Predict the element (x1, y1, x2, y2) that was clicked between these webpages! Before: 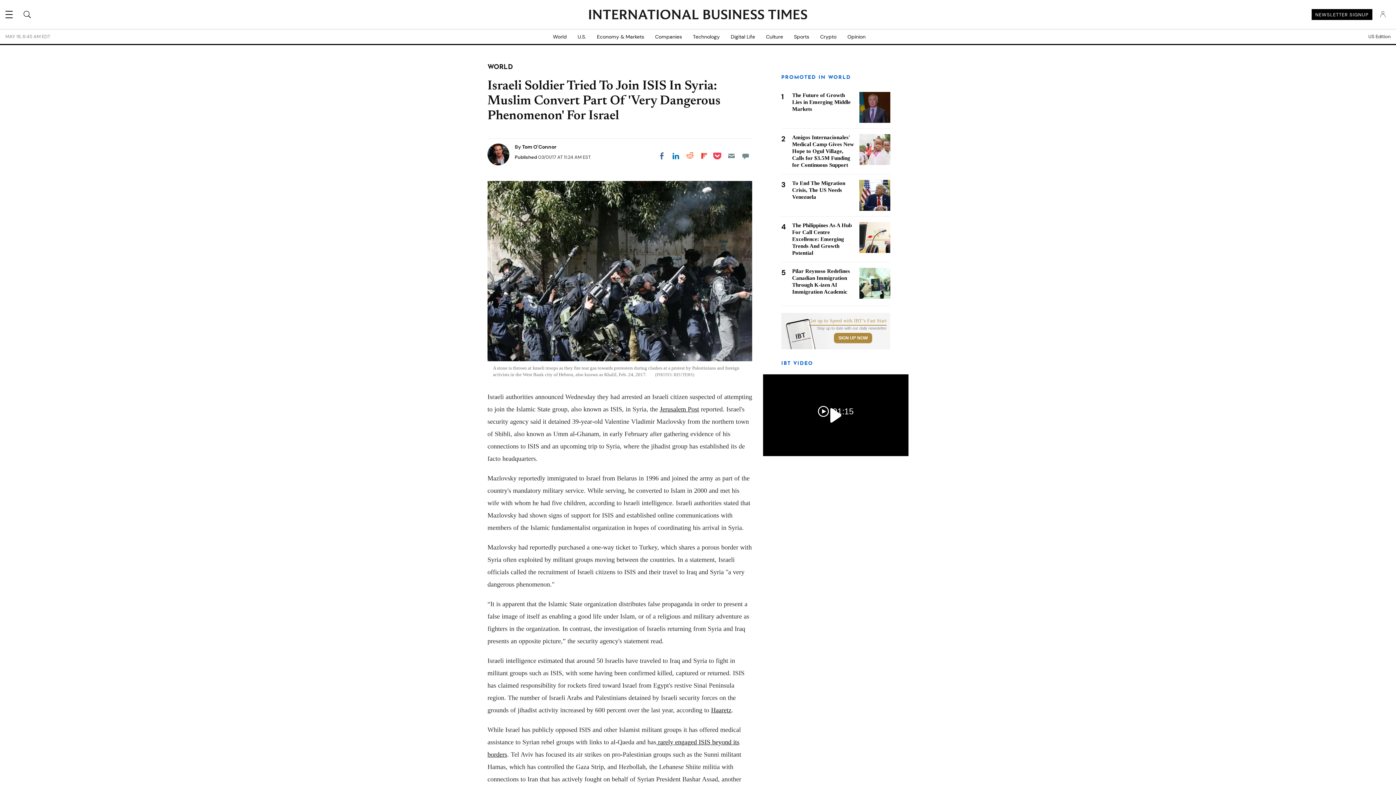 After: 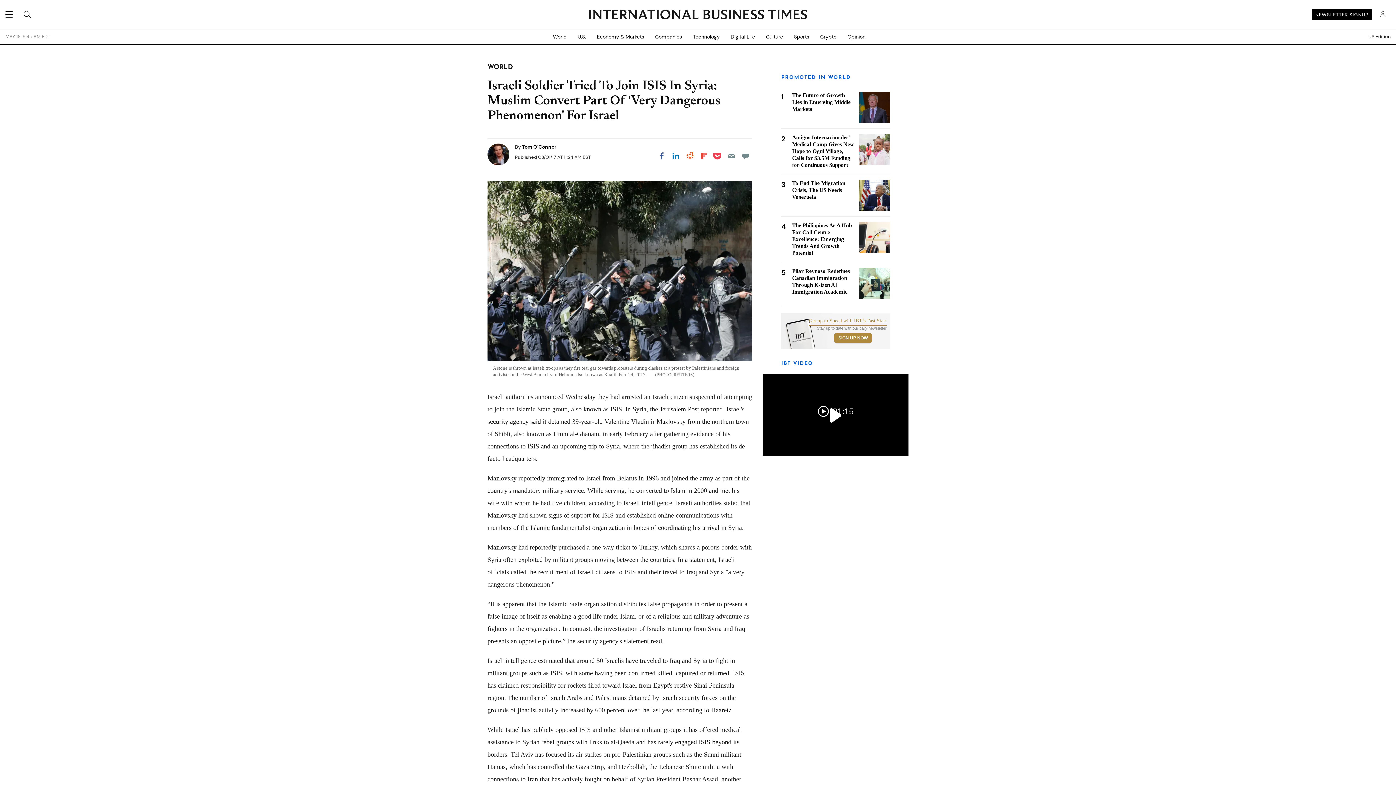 Action: bbox: (697, 149, 710, 162) label: Share on Flipboard